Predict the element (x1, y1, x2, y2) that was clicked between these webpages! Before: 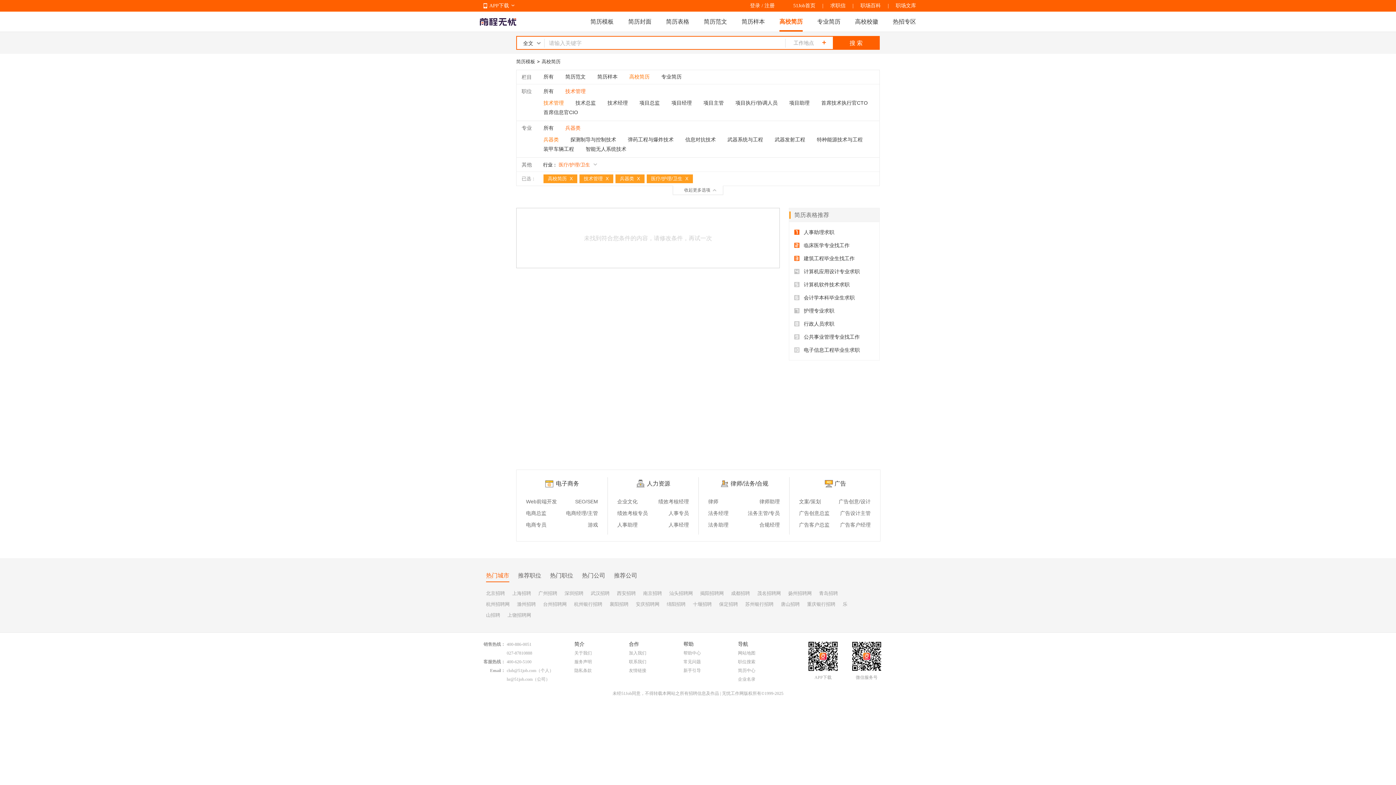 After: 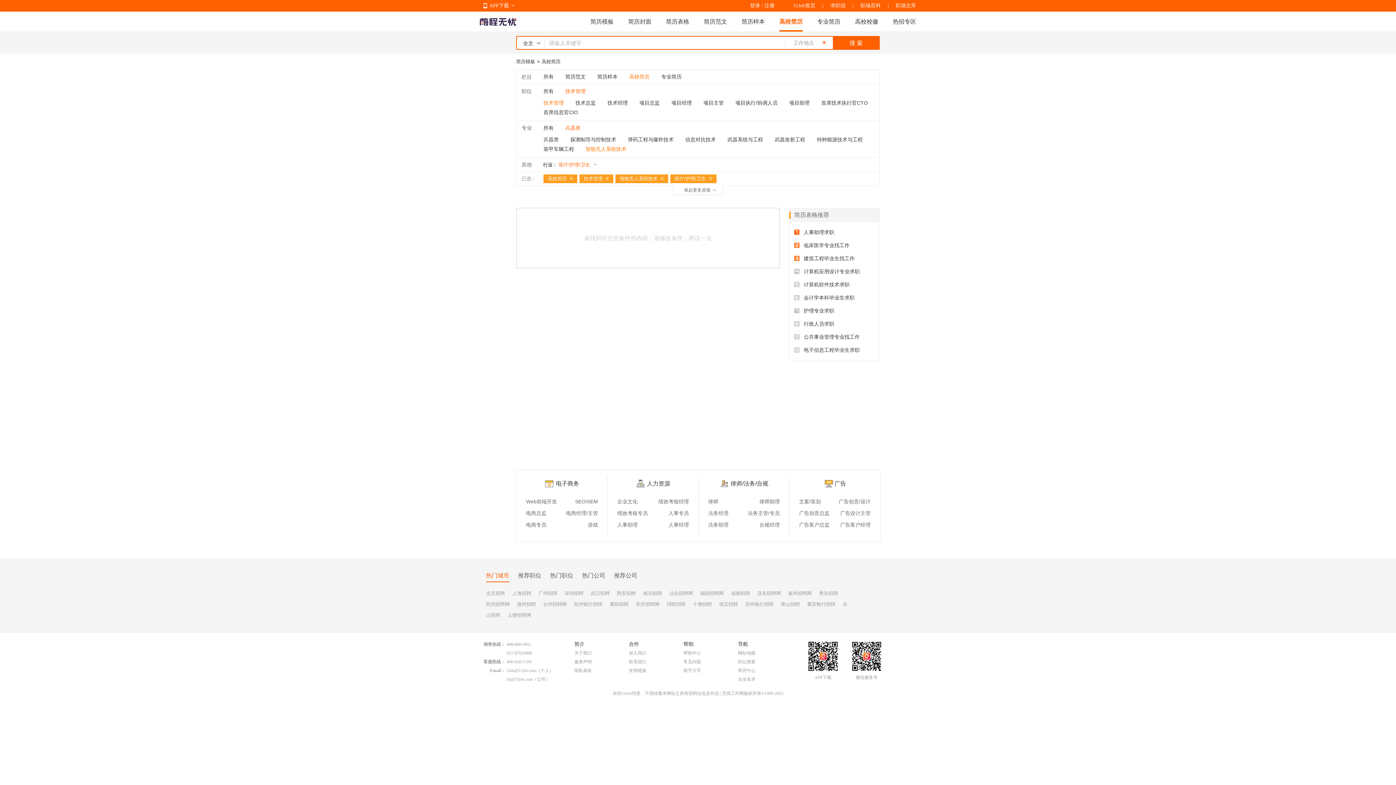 Action: label: 智能无人系统技术 bbox: (582, 145, 630, 153)